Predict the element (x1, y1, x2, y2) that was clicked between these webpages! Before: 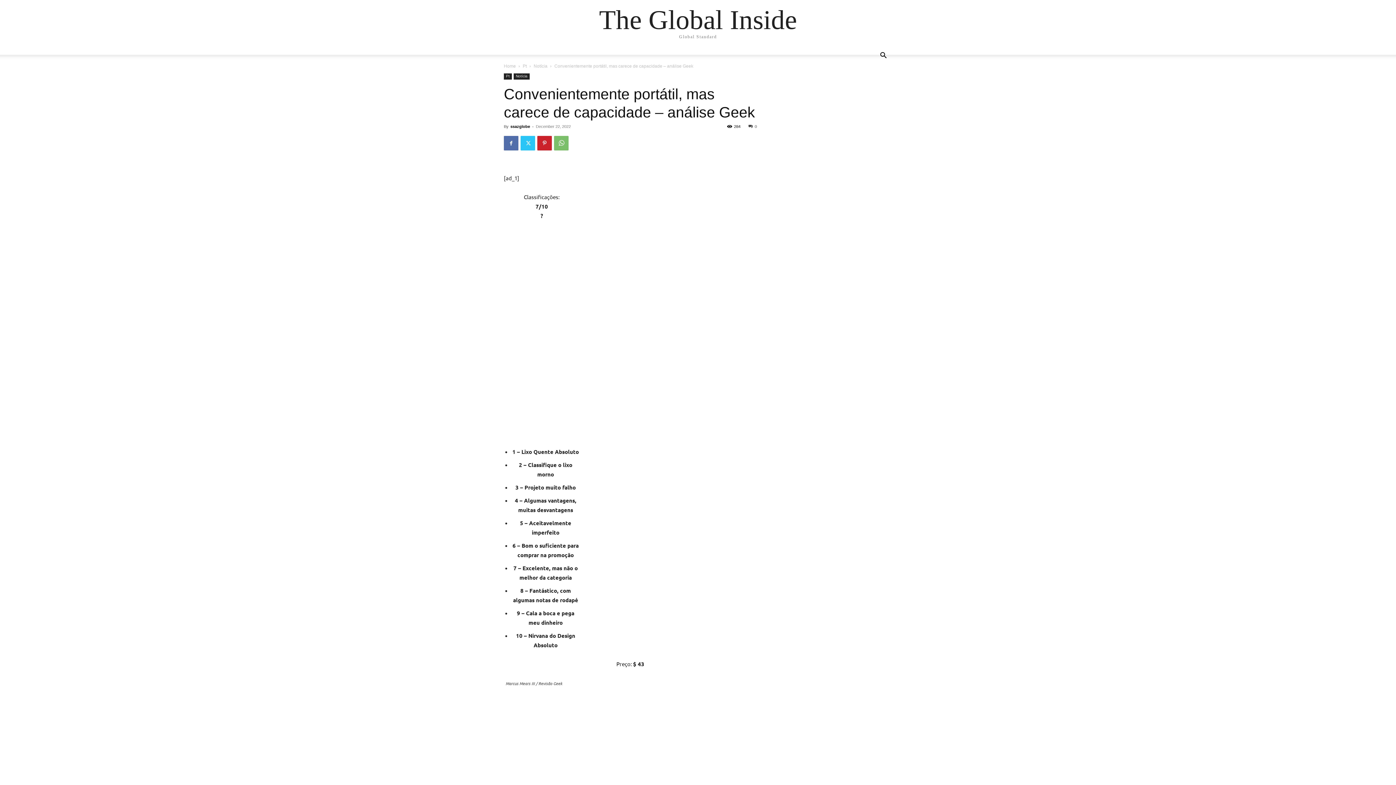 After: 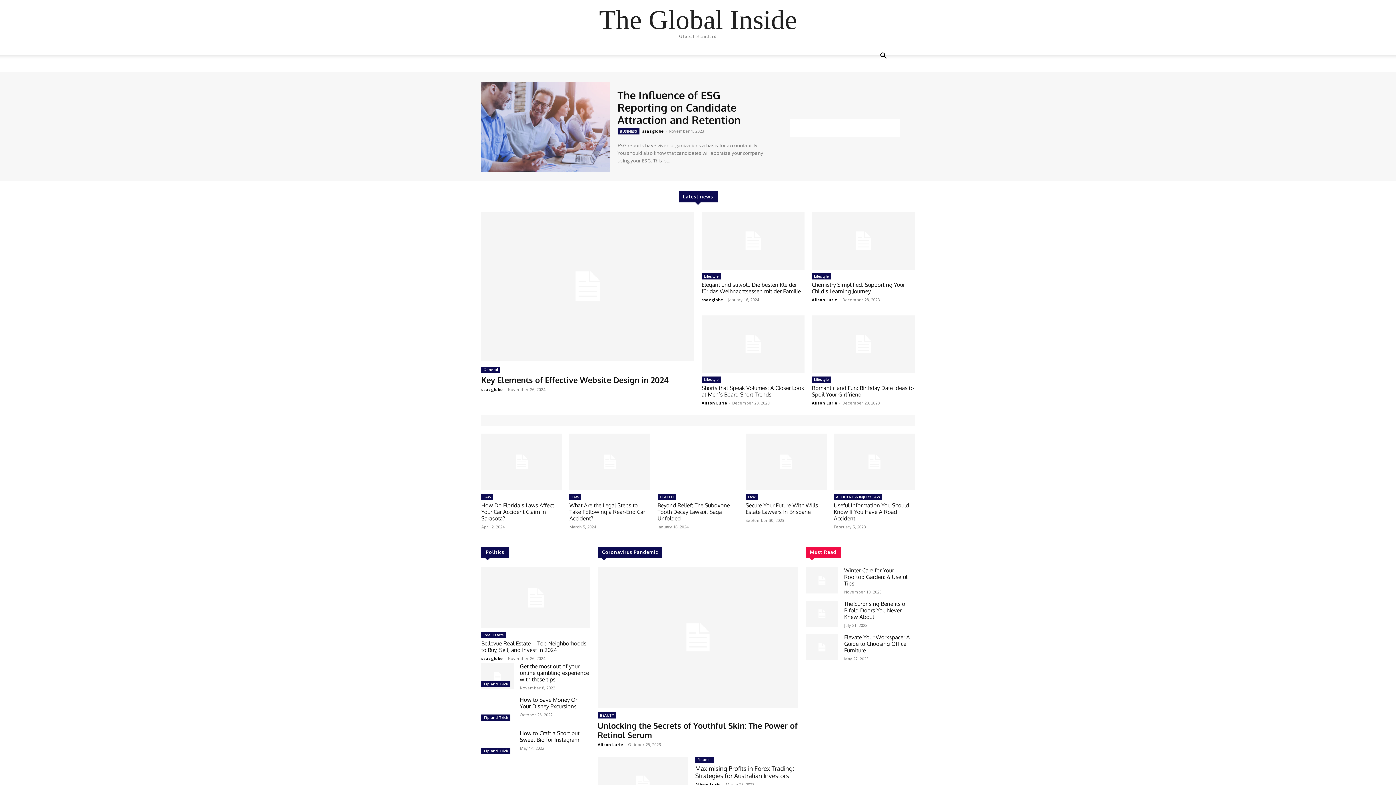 Action: label: Home bbox: (504, 63, 516, 68)